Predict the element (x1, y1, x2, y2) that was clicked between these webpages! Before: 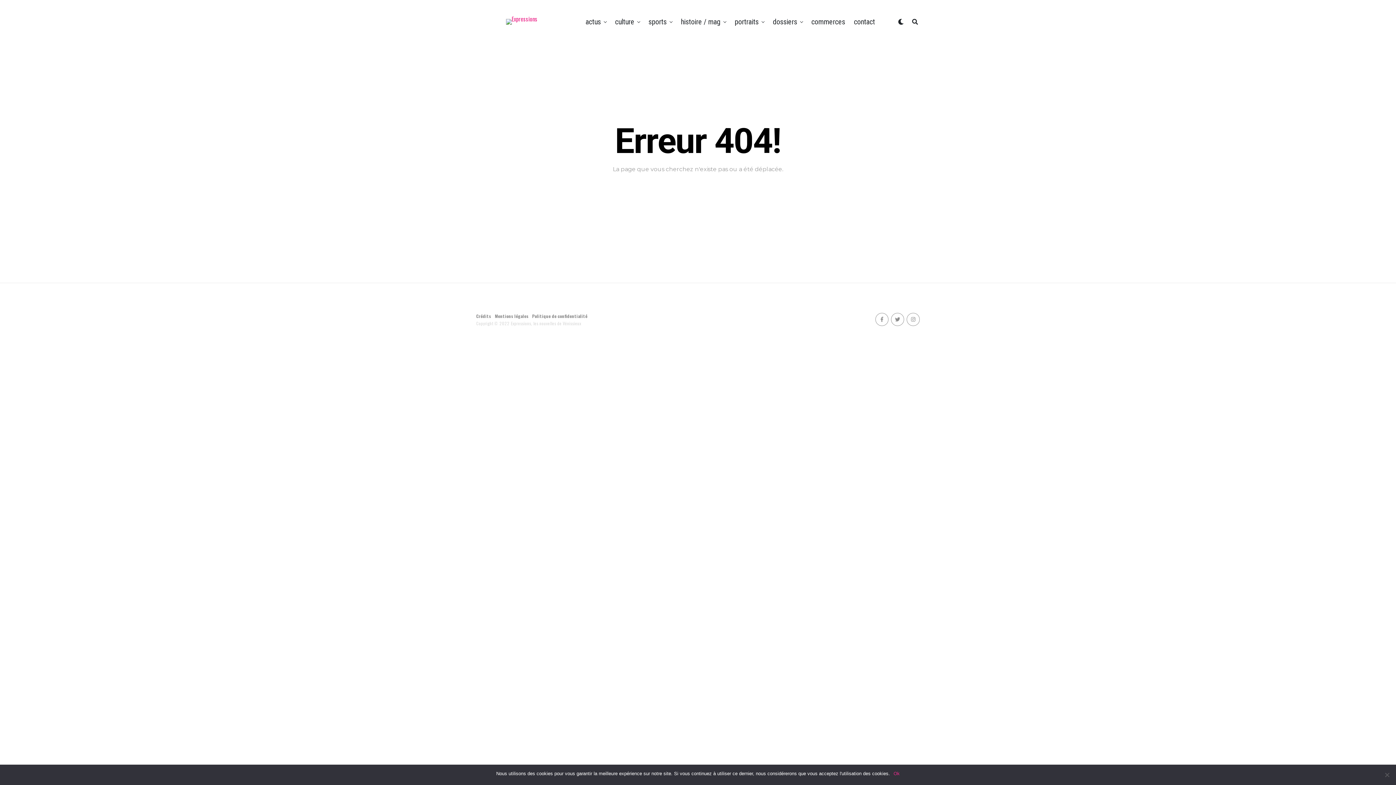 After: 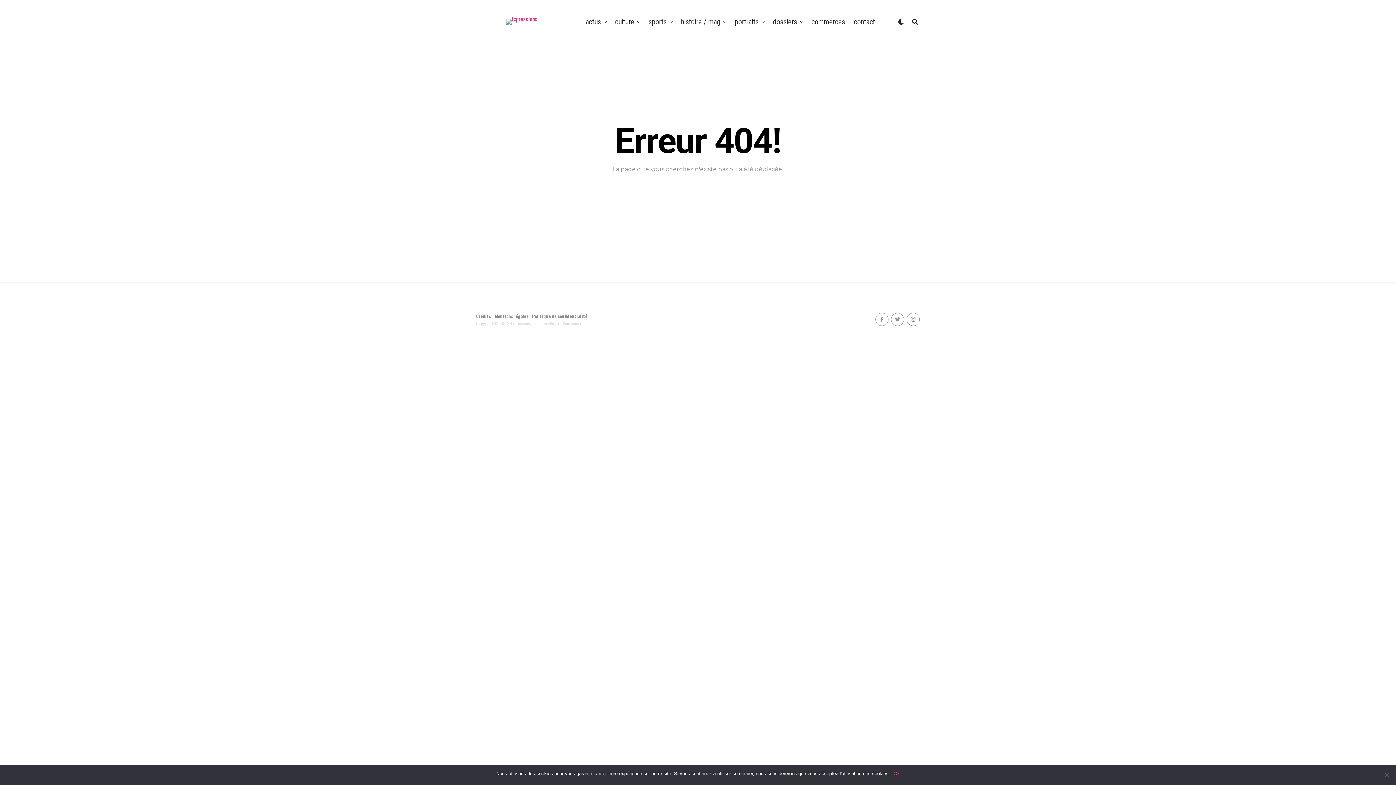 Action: bbox: (891, 312, 904, 326)